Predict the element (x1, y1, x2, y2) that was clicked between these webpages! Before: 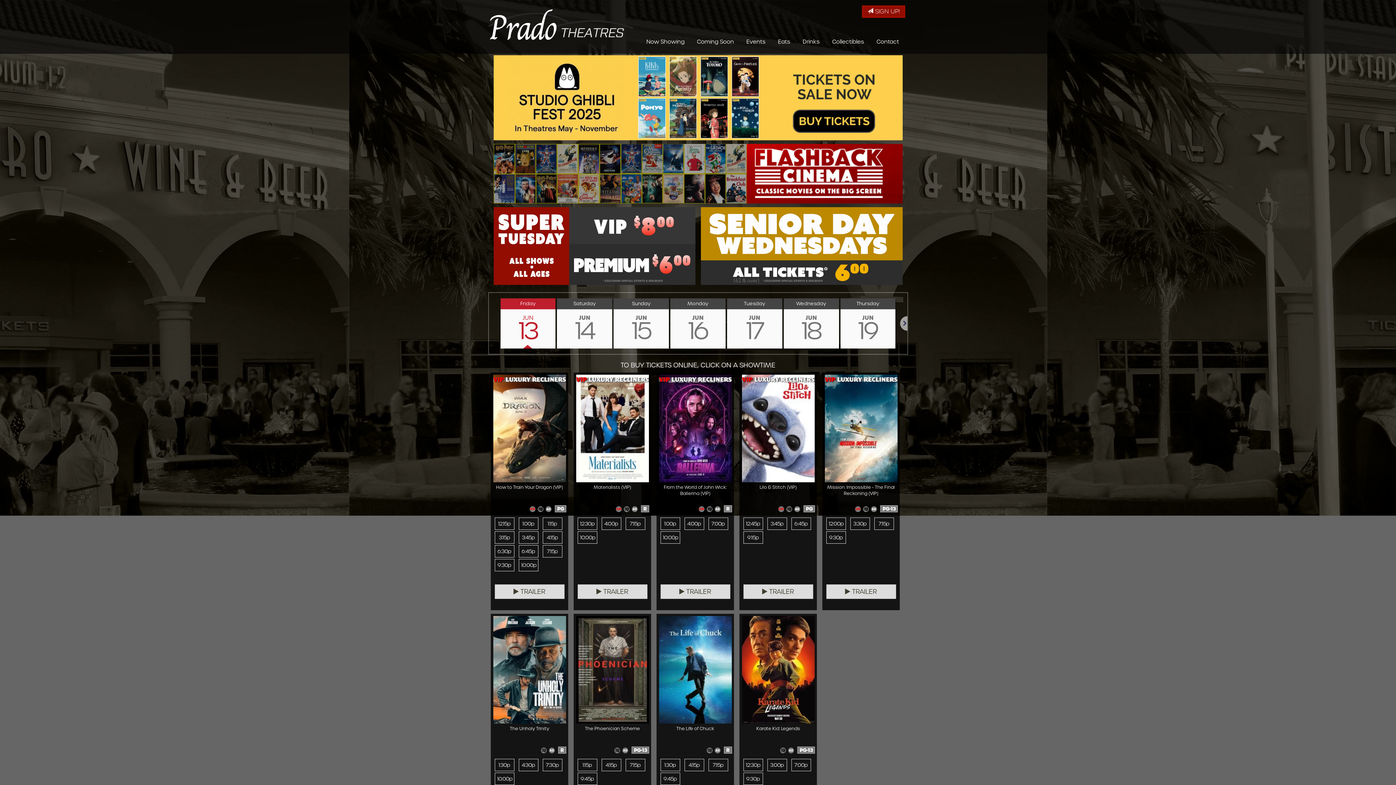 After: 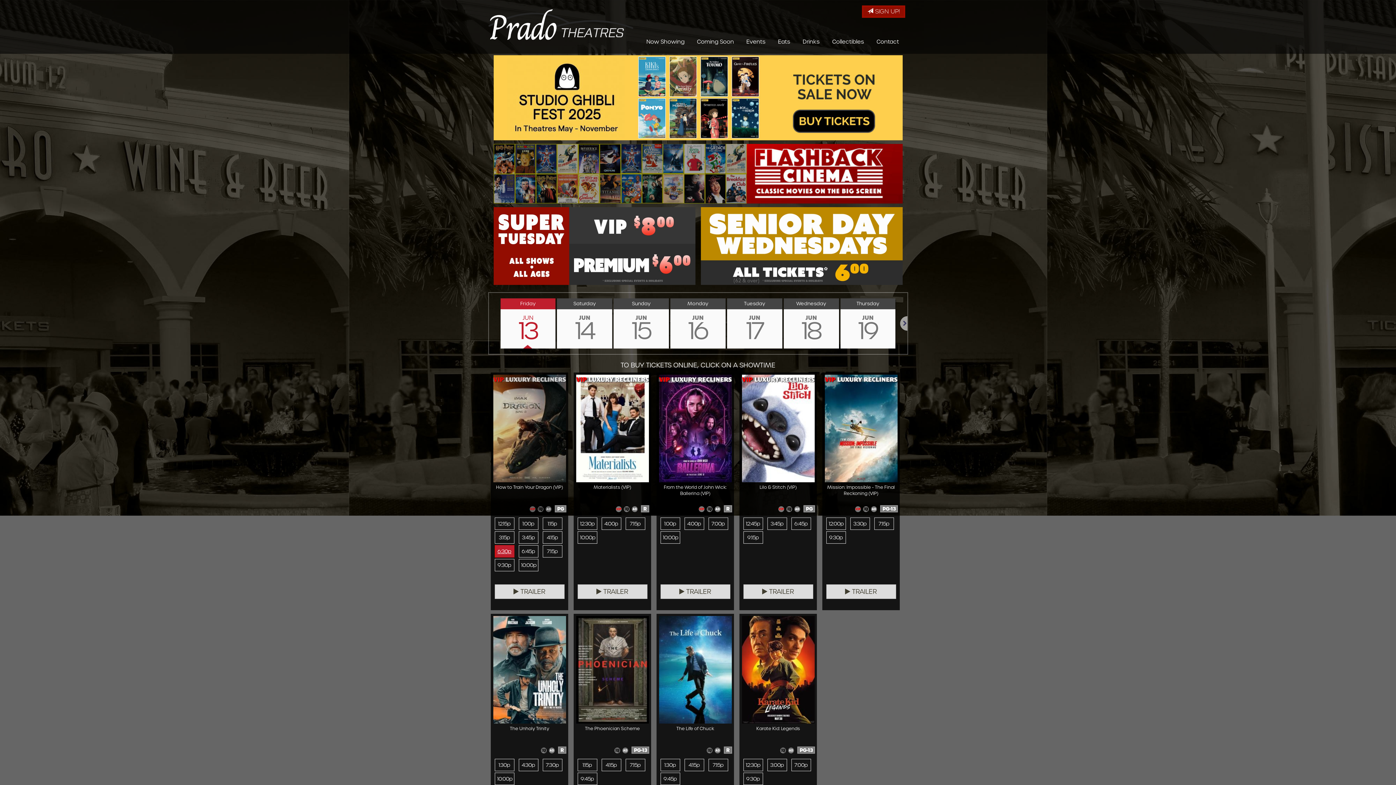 Action: bbox: (494, 545, 514, 557) label: 6:30p